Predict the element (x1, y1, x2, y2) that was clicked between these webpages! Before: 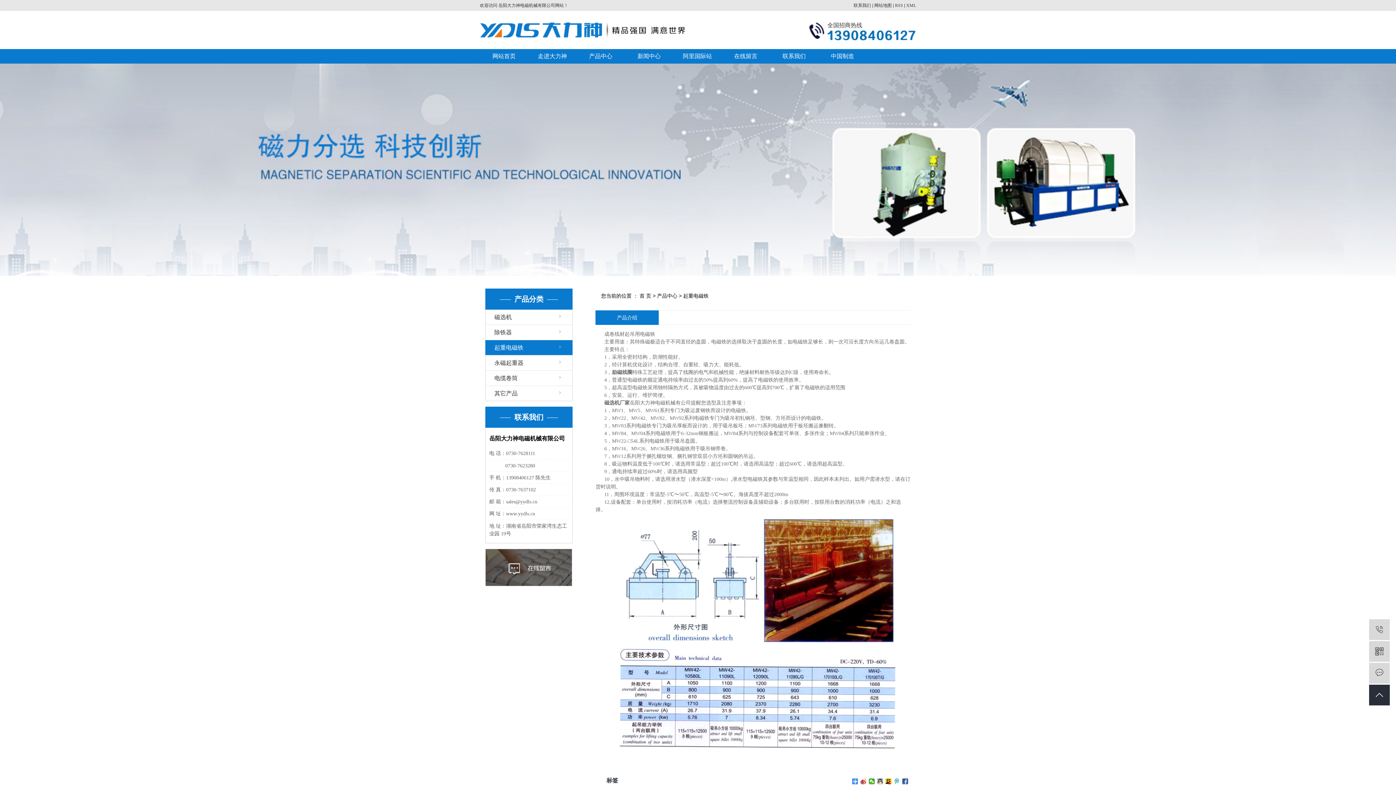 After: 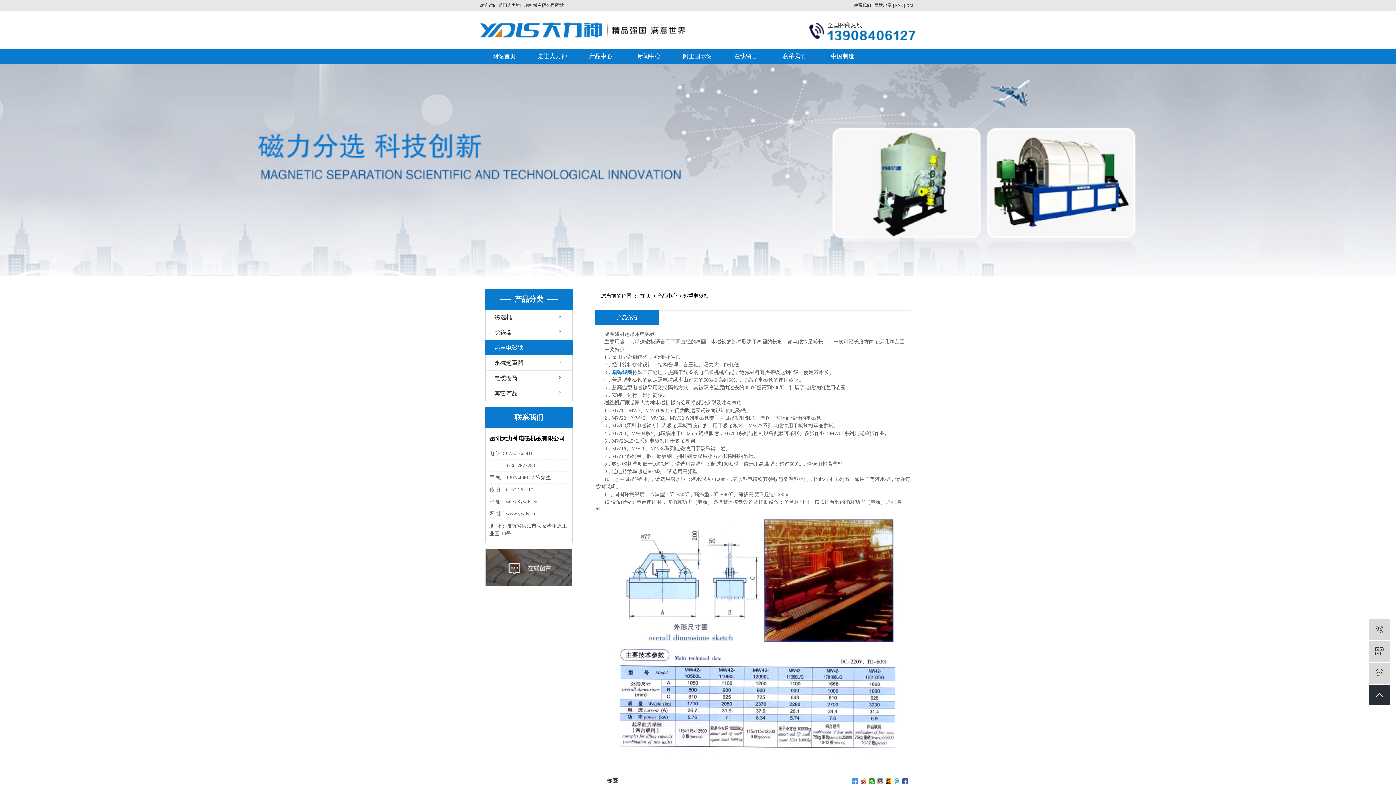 Action: bbox: (612, 369, 632, 375) label: 励磁线圈